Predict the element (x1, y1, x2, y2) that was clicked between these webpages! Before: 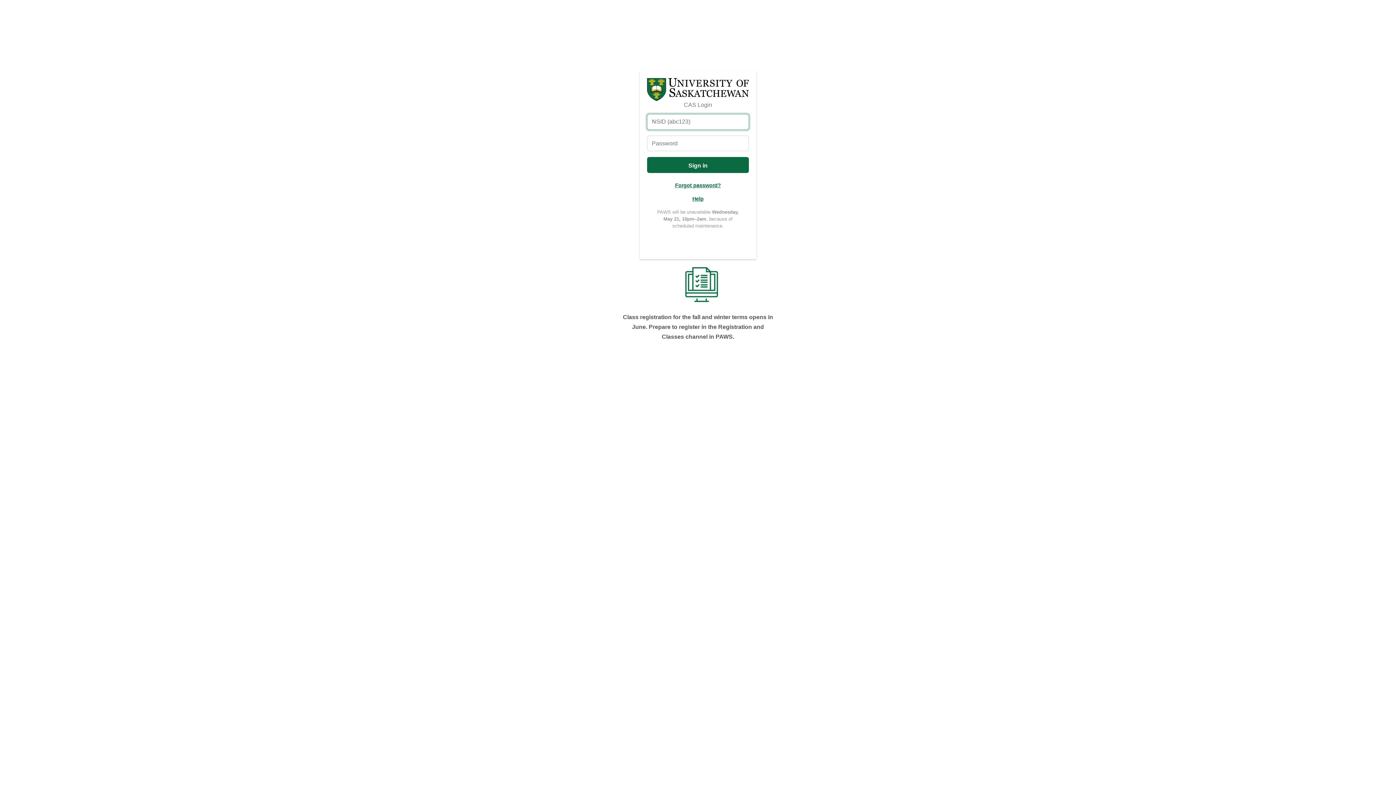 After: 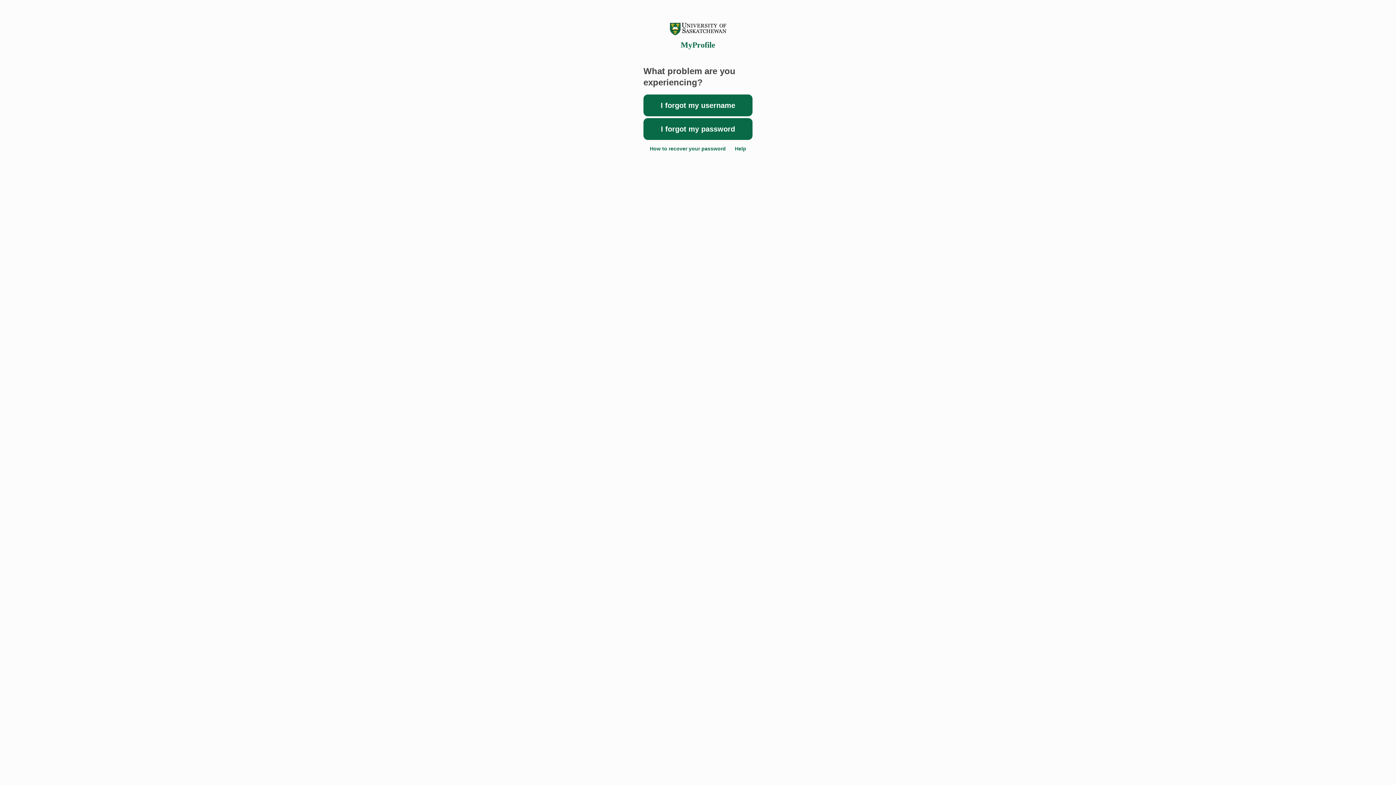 Action: label: Forgot password? bbox: (675, 182, 721, 188)